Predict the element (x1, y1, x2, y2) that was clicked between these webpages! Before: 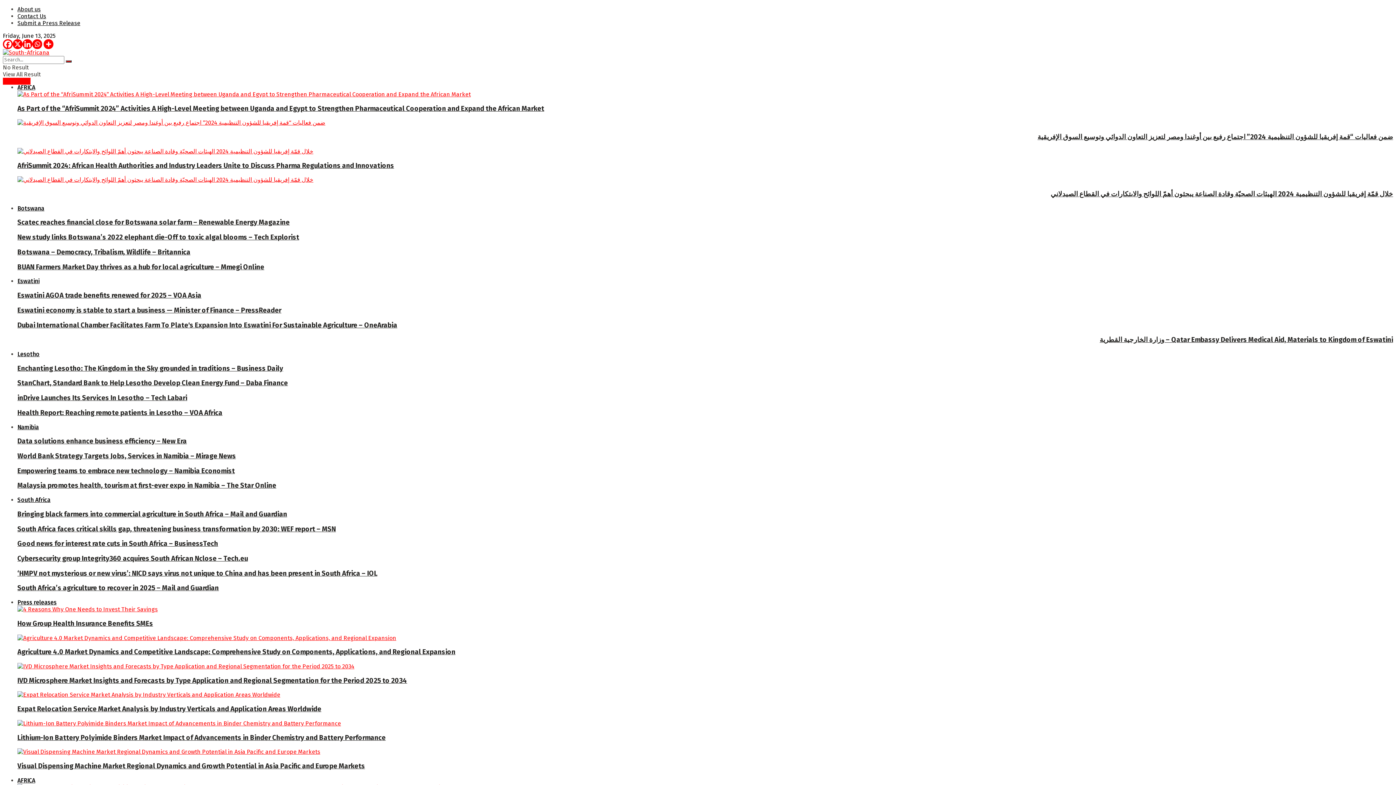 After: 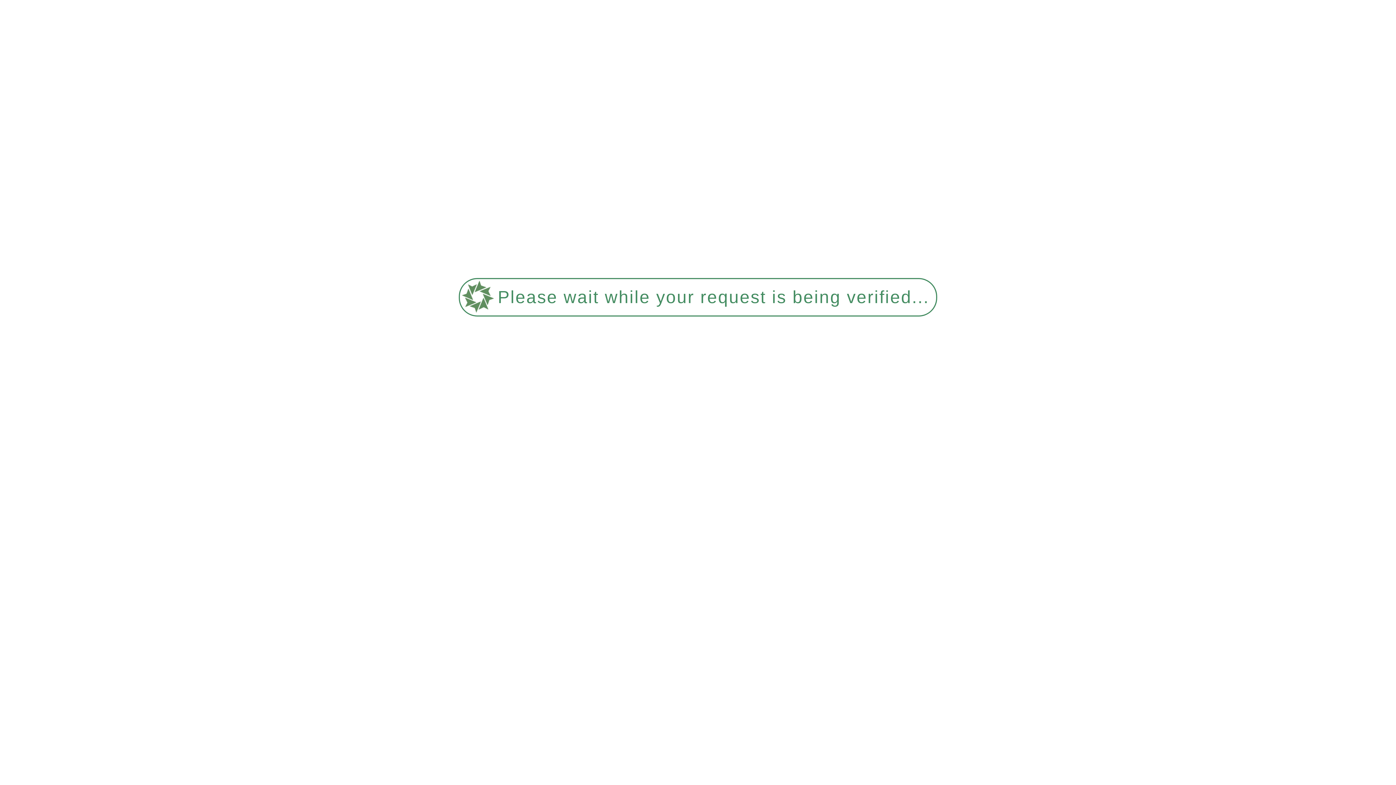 Action: label: Botswana – Democracy, Tribalism, Wildlife – Britannica bbox: (17, 248, 190, 256)